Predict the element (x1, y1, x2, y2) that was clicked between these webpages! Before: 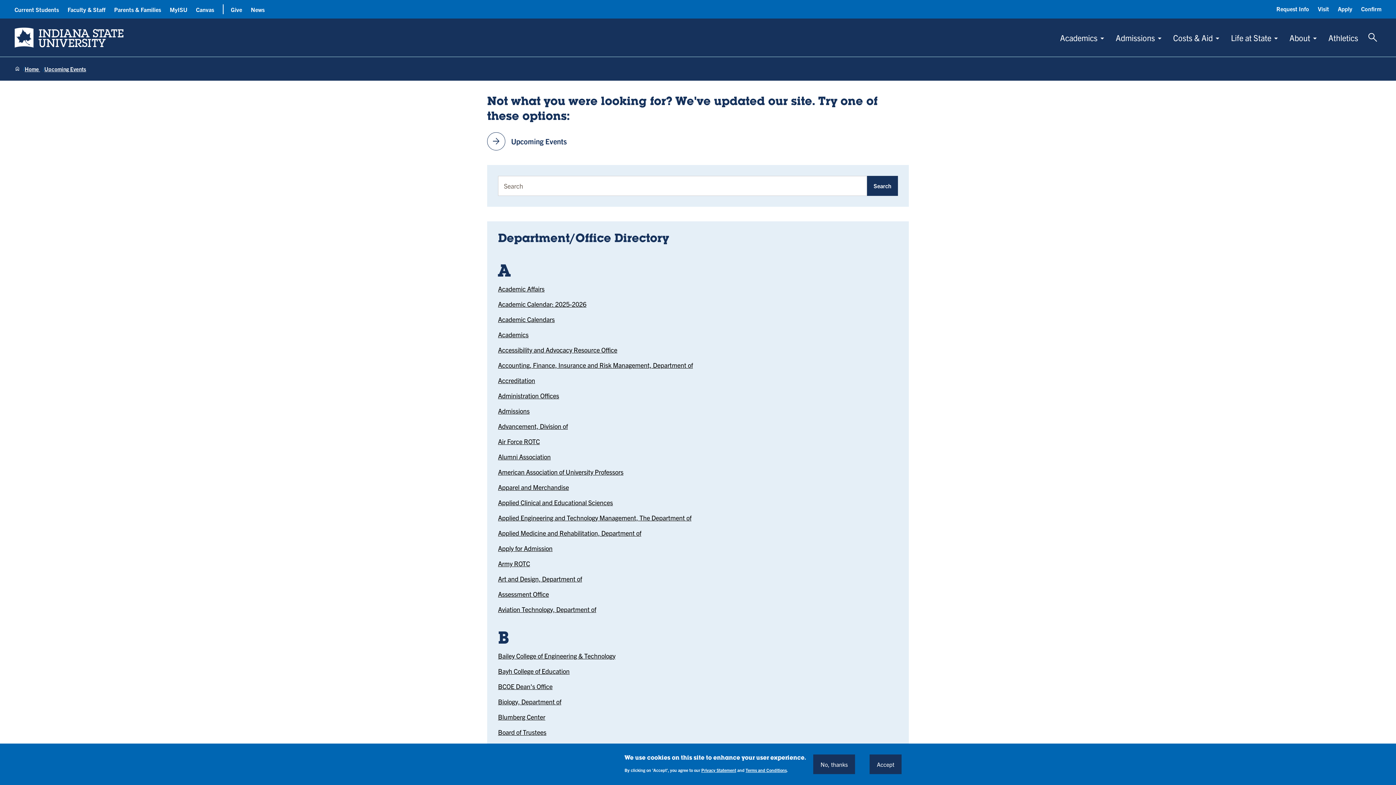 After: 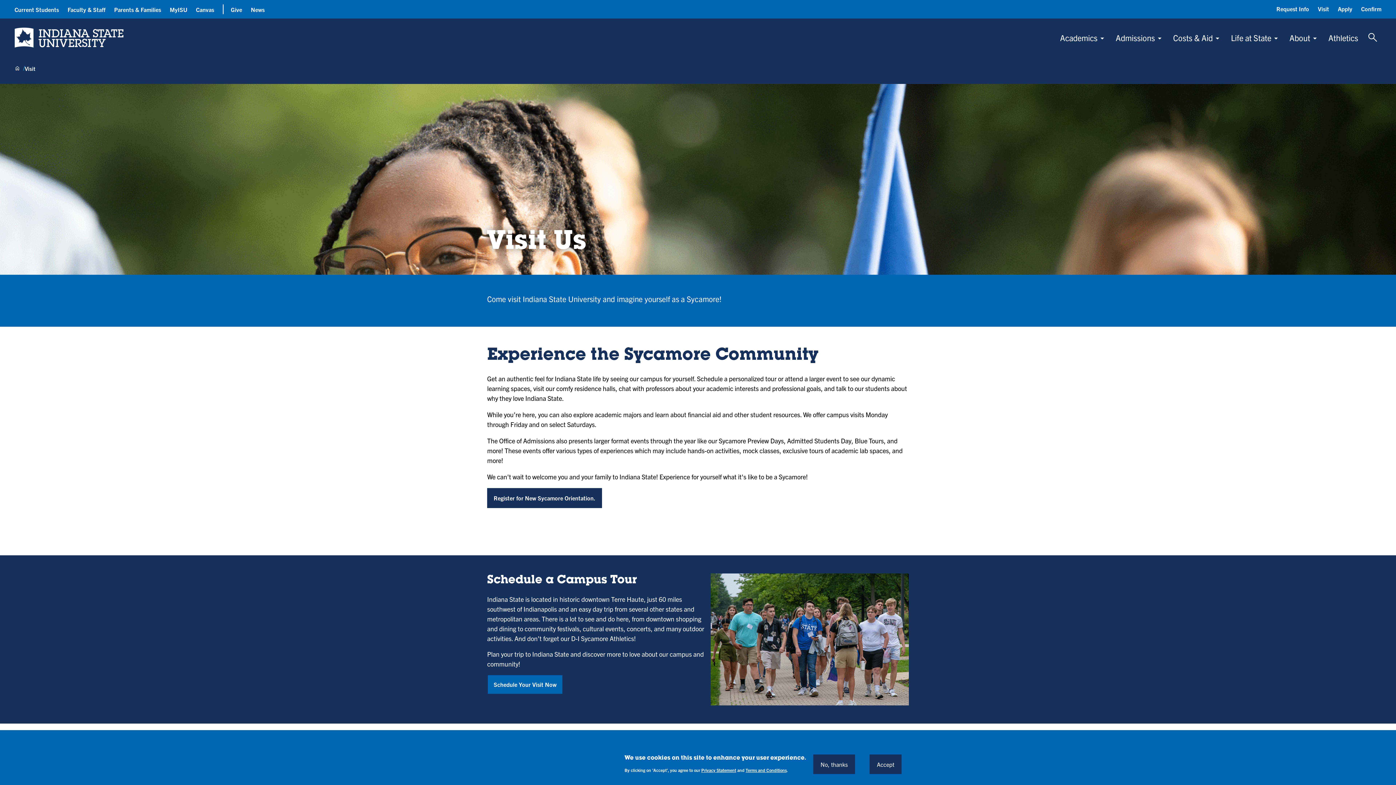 Action: bbox: (1318, 4, 1329, 13) label: Visit